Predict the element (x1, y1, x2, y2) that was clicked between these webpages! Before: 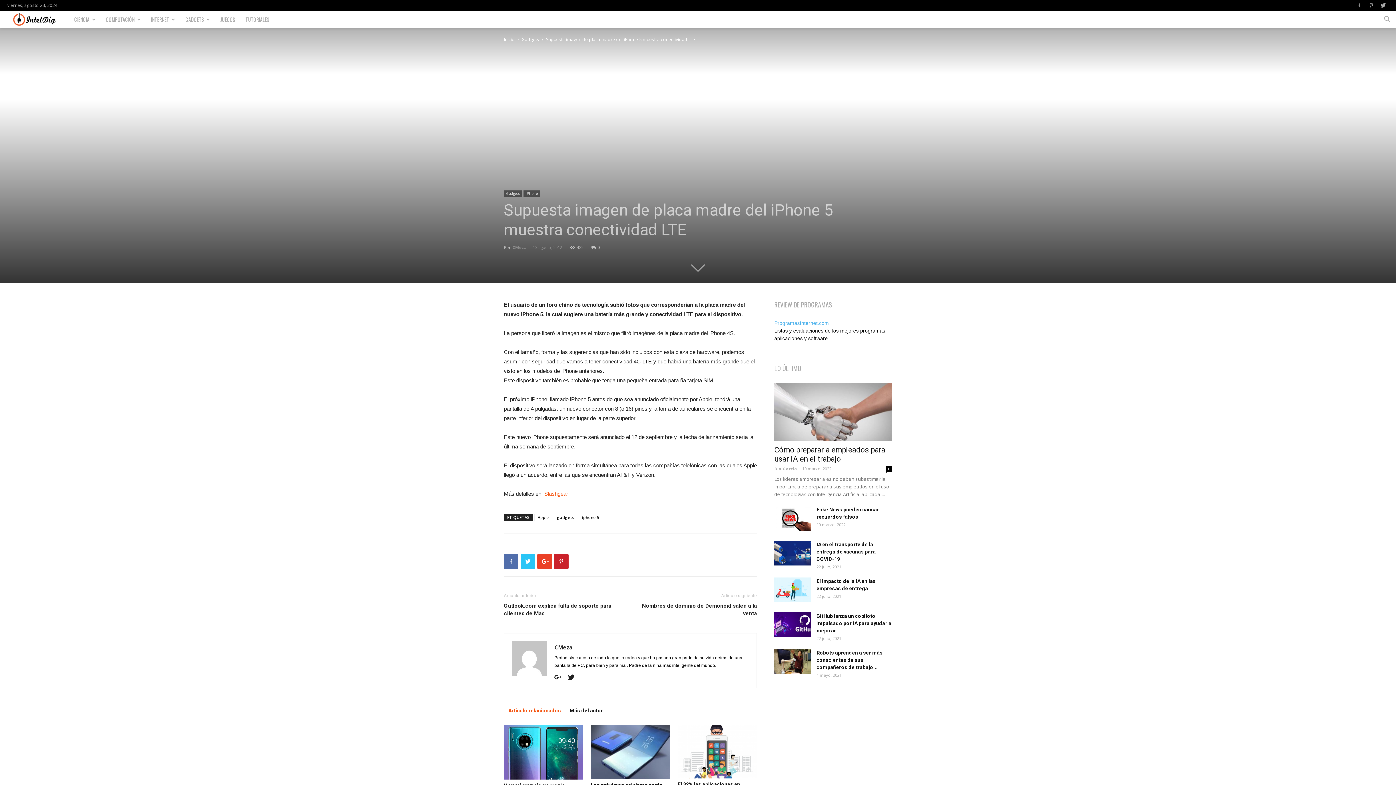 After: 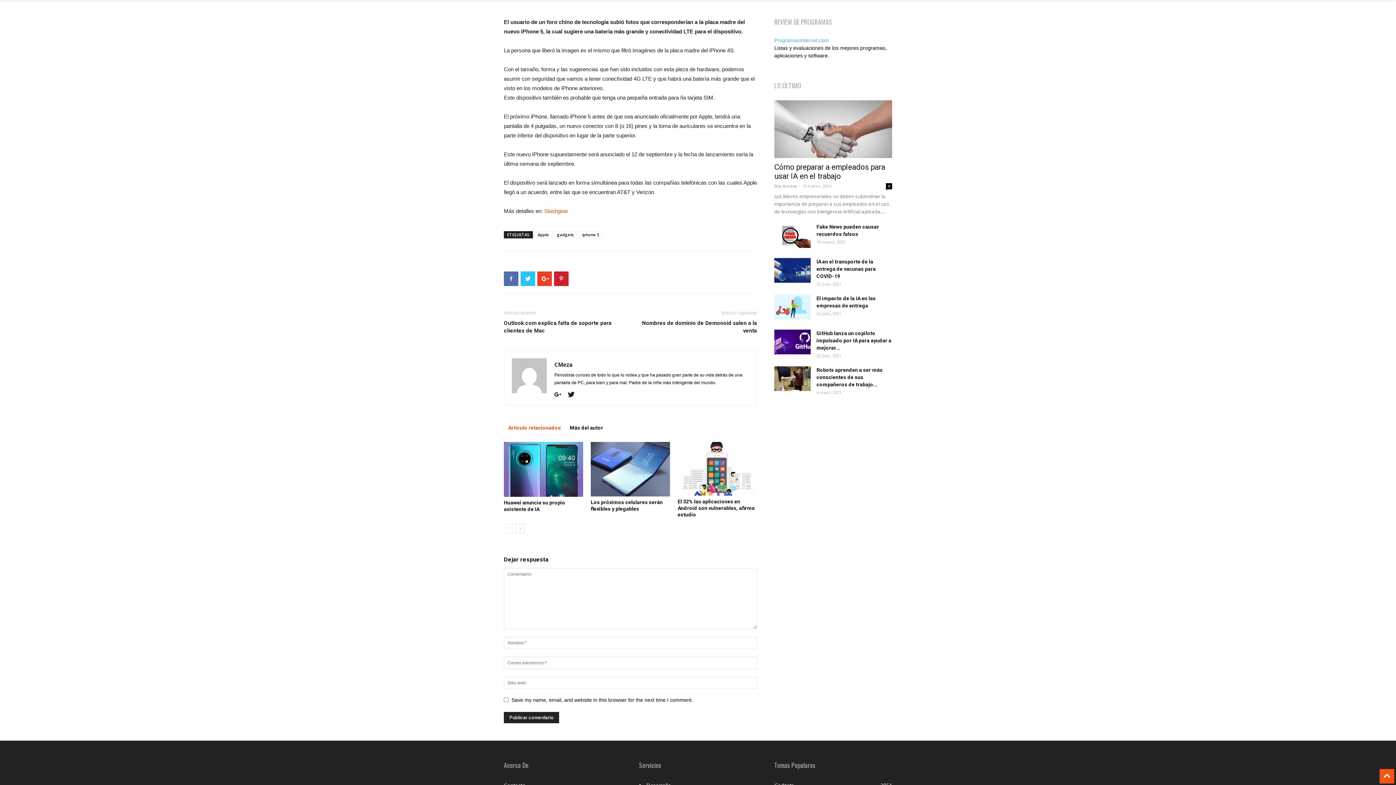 Action: bbox: (691, 256, 705, 274)